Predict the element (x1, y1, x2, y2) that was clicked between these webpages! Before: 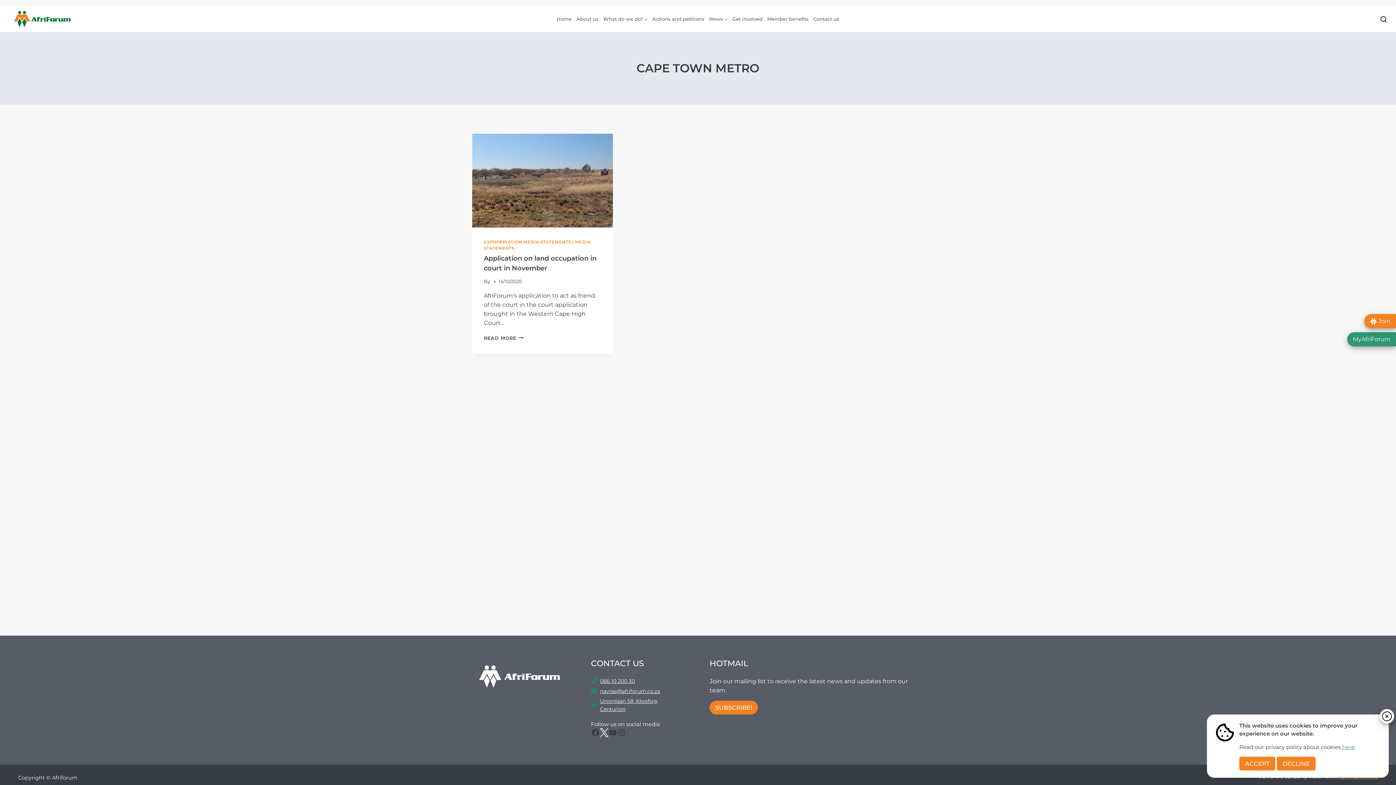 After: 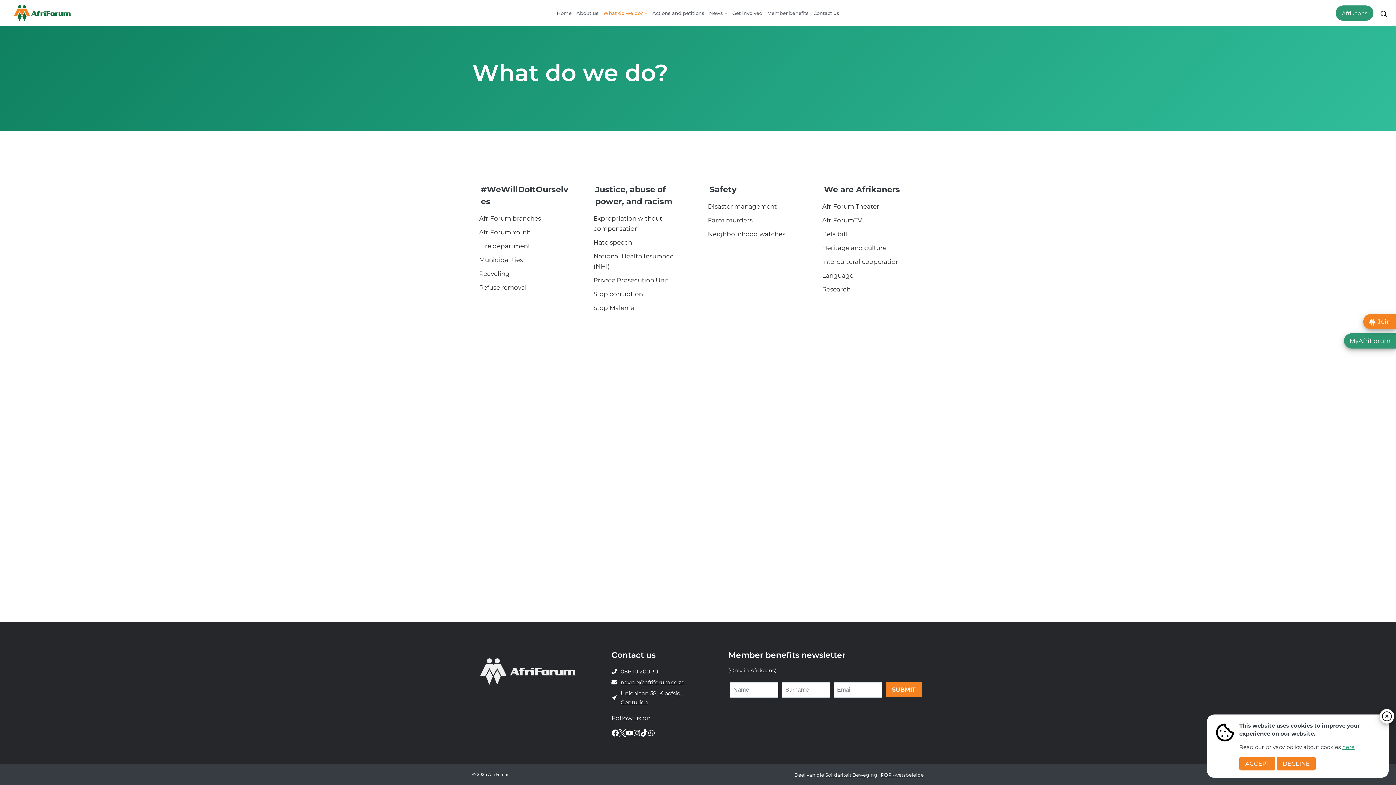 Action: label: What do we do? bbox: (601, 10, 650, 27)